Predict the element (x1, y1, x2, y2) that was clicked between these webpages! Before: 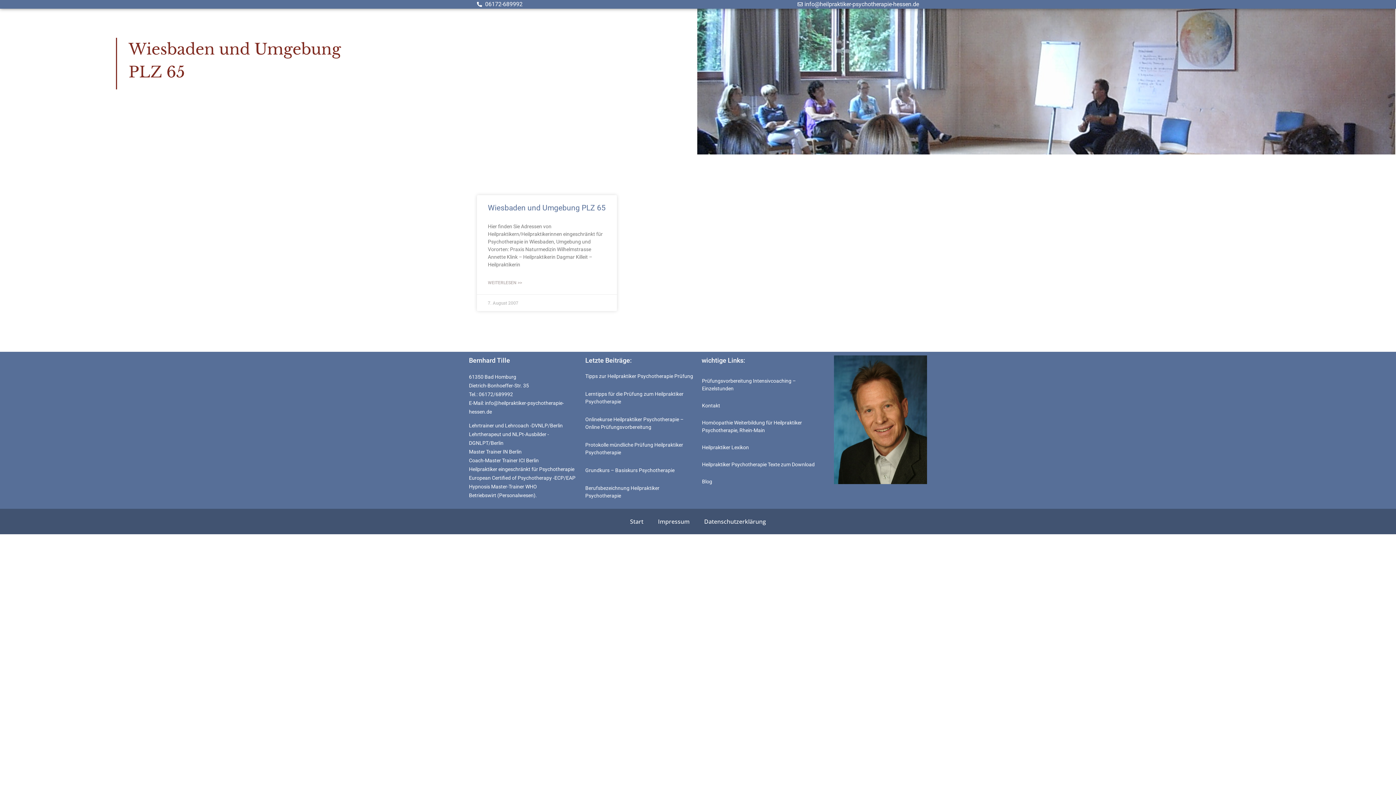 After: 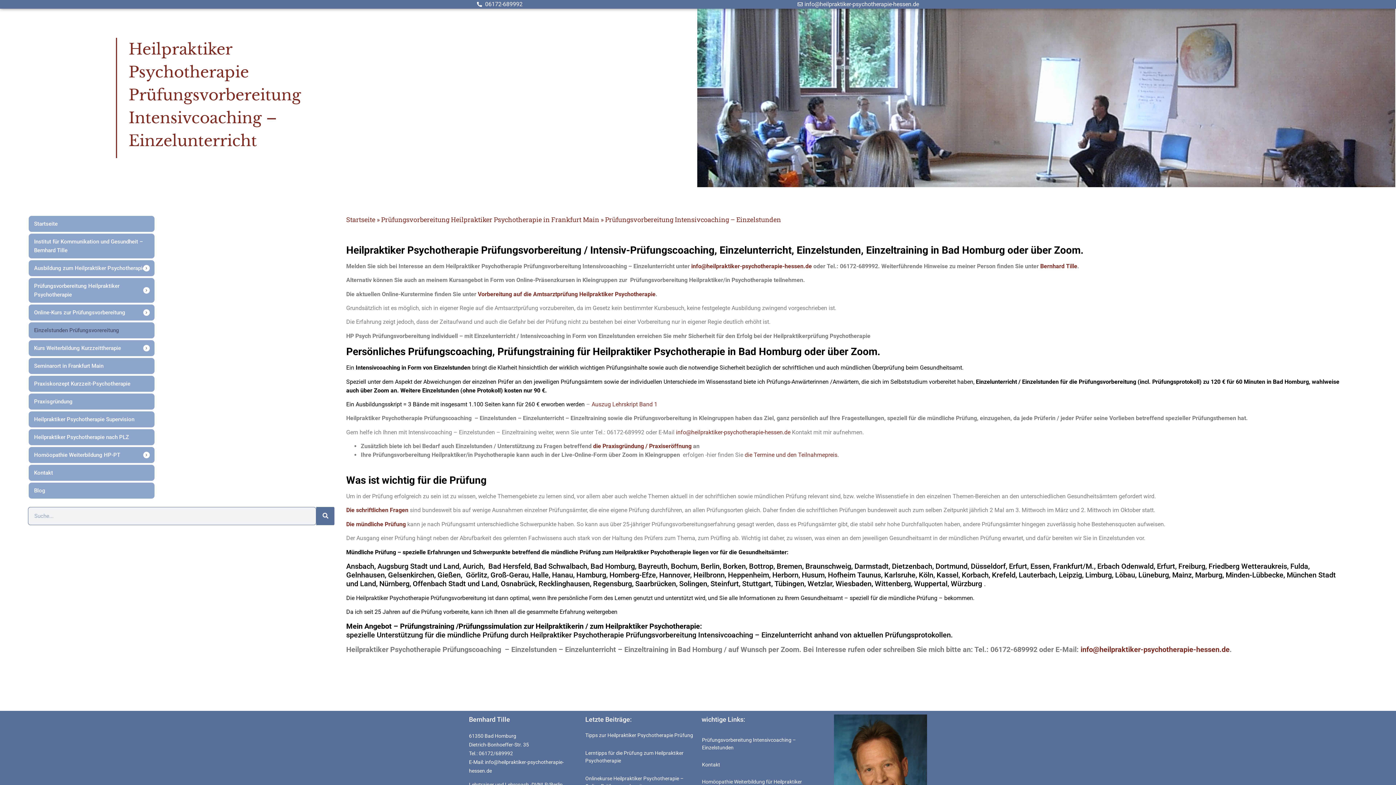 Action: label: Prüfungsvorbereitung Intensivcoaching – Einzelstunden bbox: (701, 372, 826, 397)